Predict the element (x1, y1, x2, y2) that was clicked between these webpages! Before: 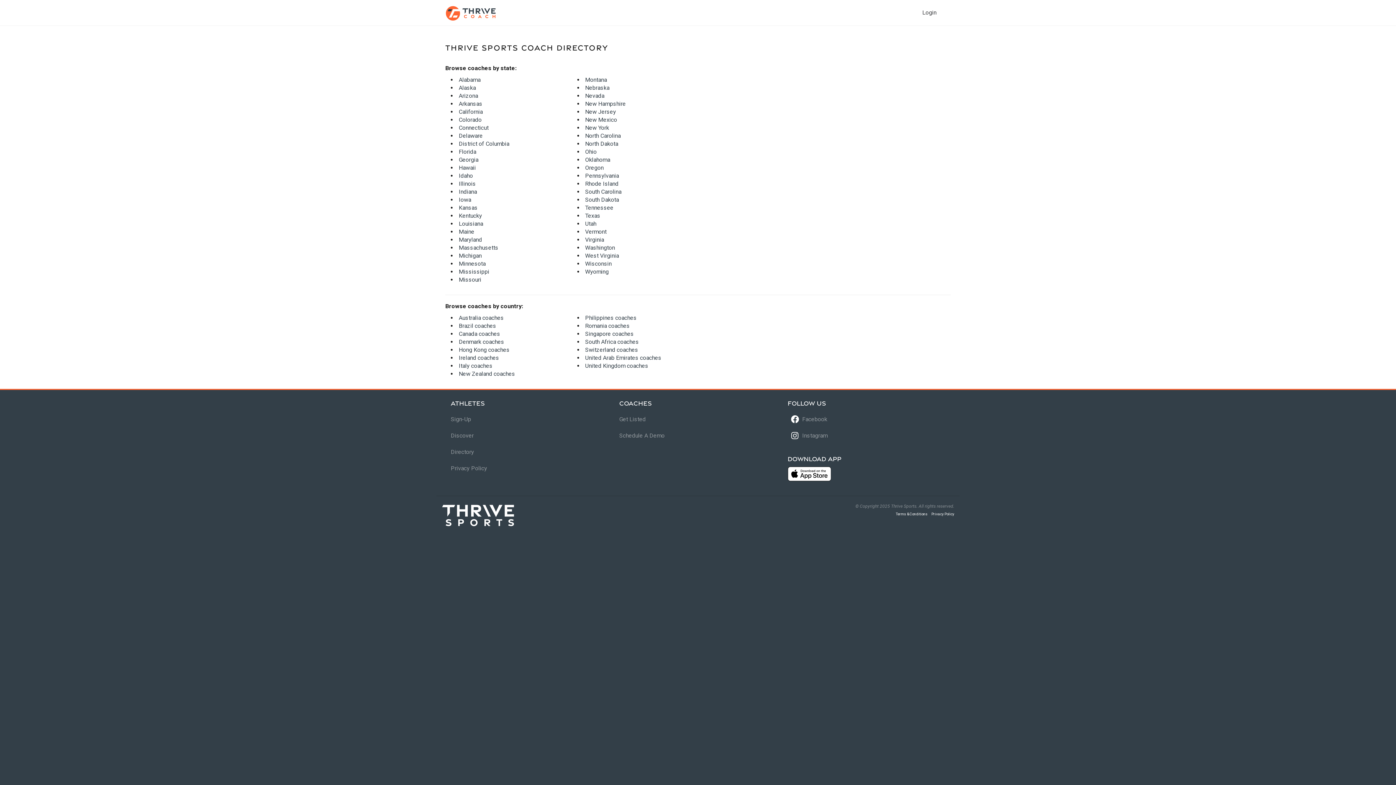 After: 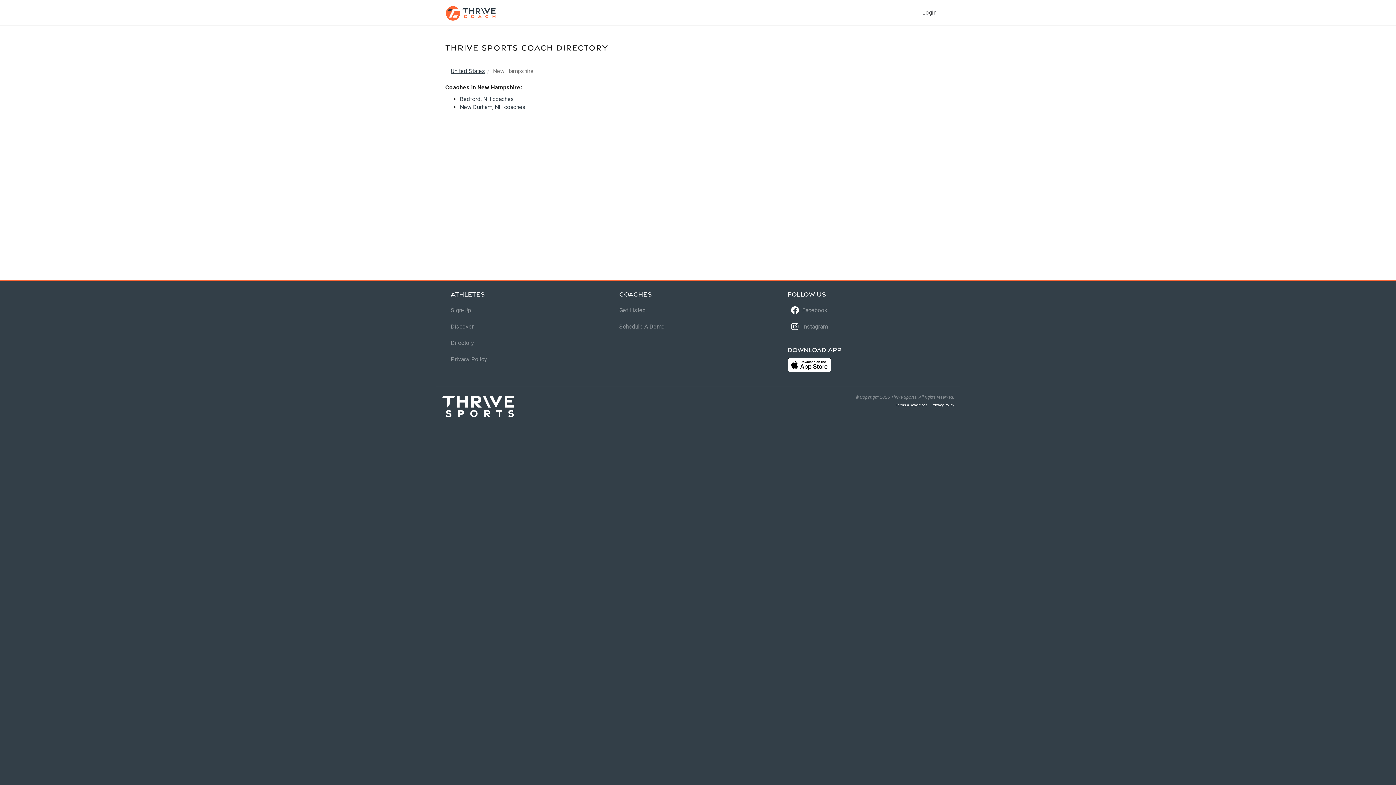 Action: label: New Hampshire bbox: (585, 100, 626, 107)